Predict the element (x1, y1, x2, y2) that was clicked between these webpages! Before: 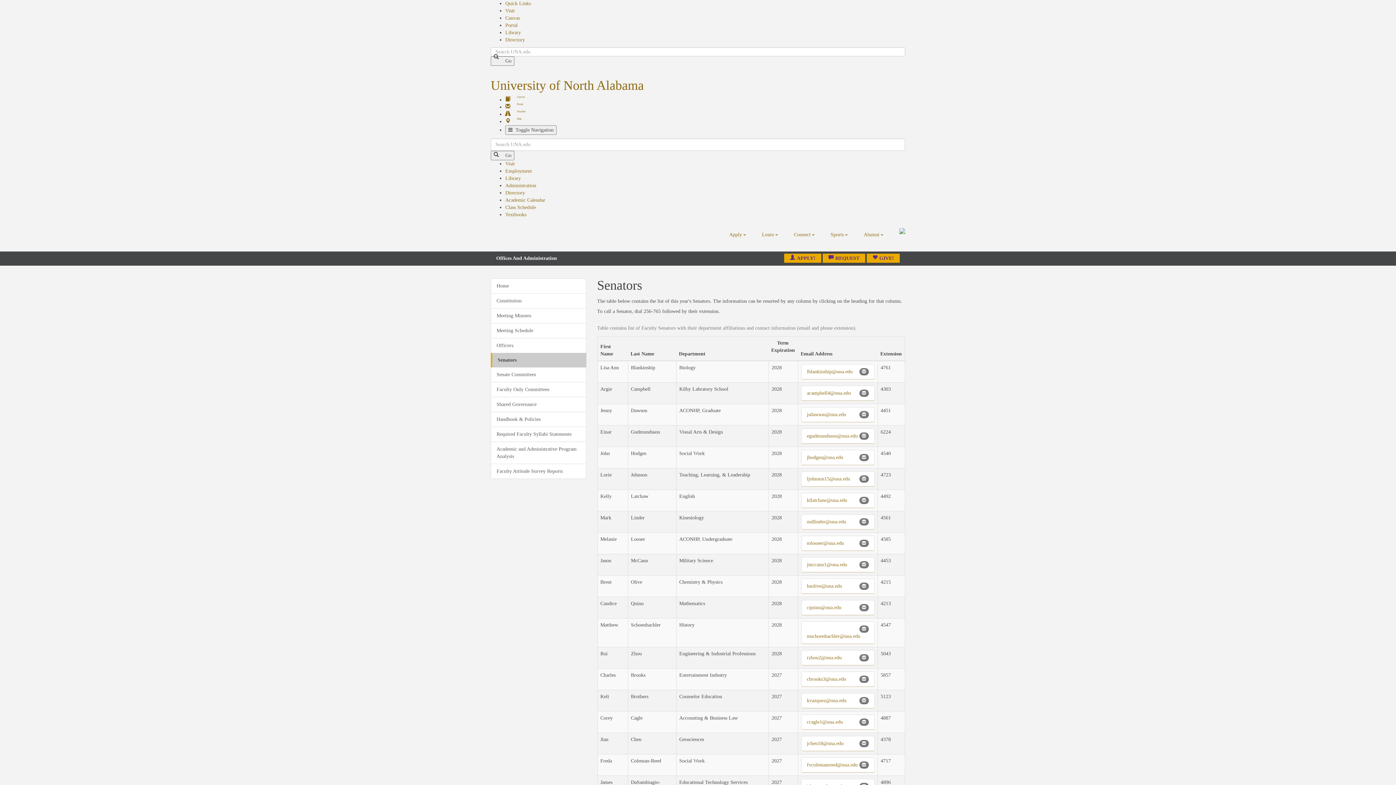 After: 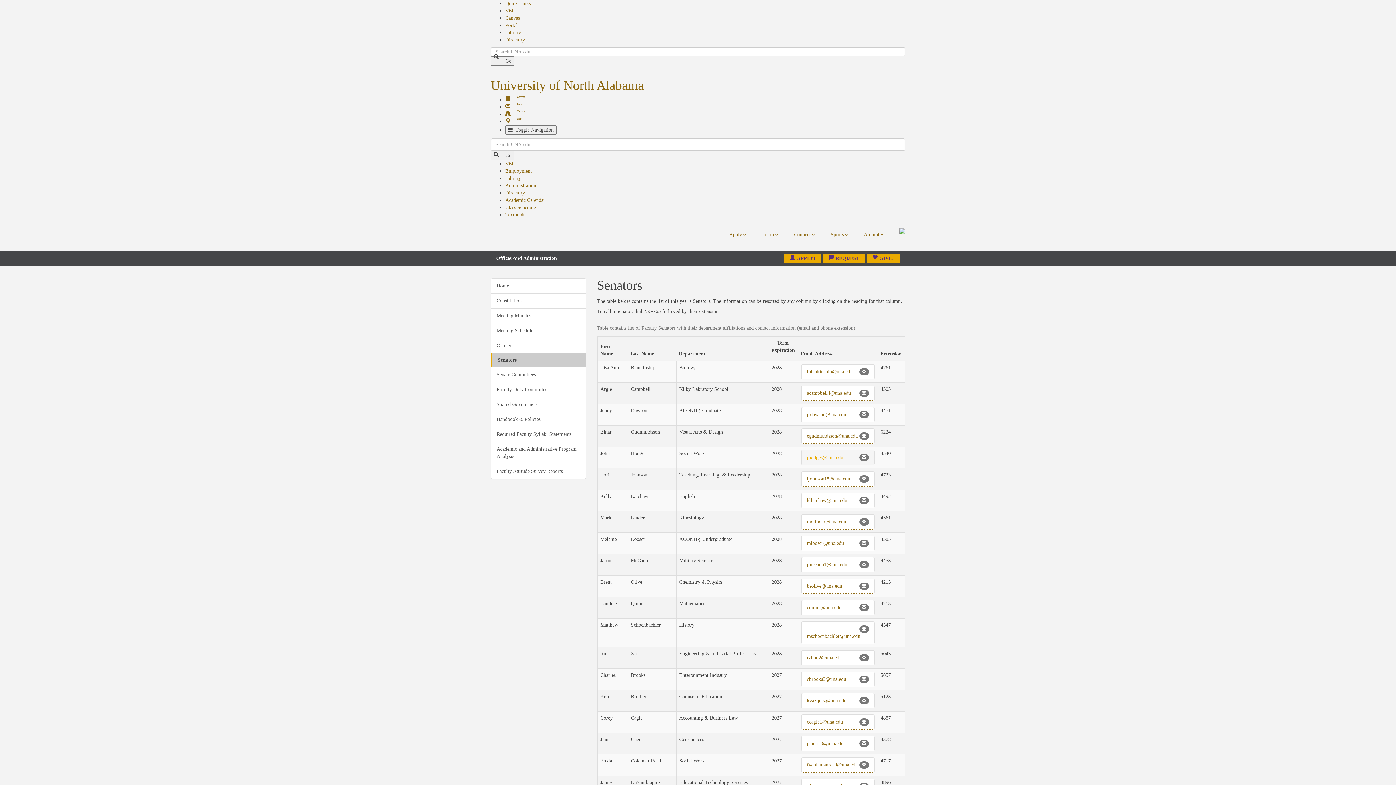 Action: bbox: (801, 450, 874, 465) label: jhodges@una.edu